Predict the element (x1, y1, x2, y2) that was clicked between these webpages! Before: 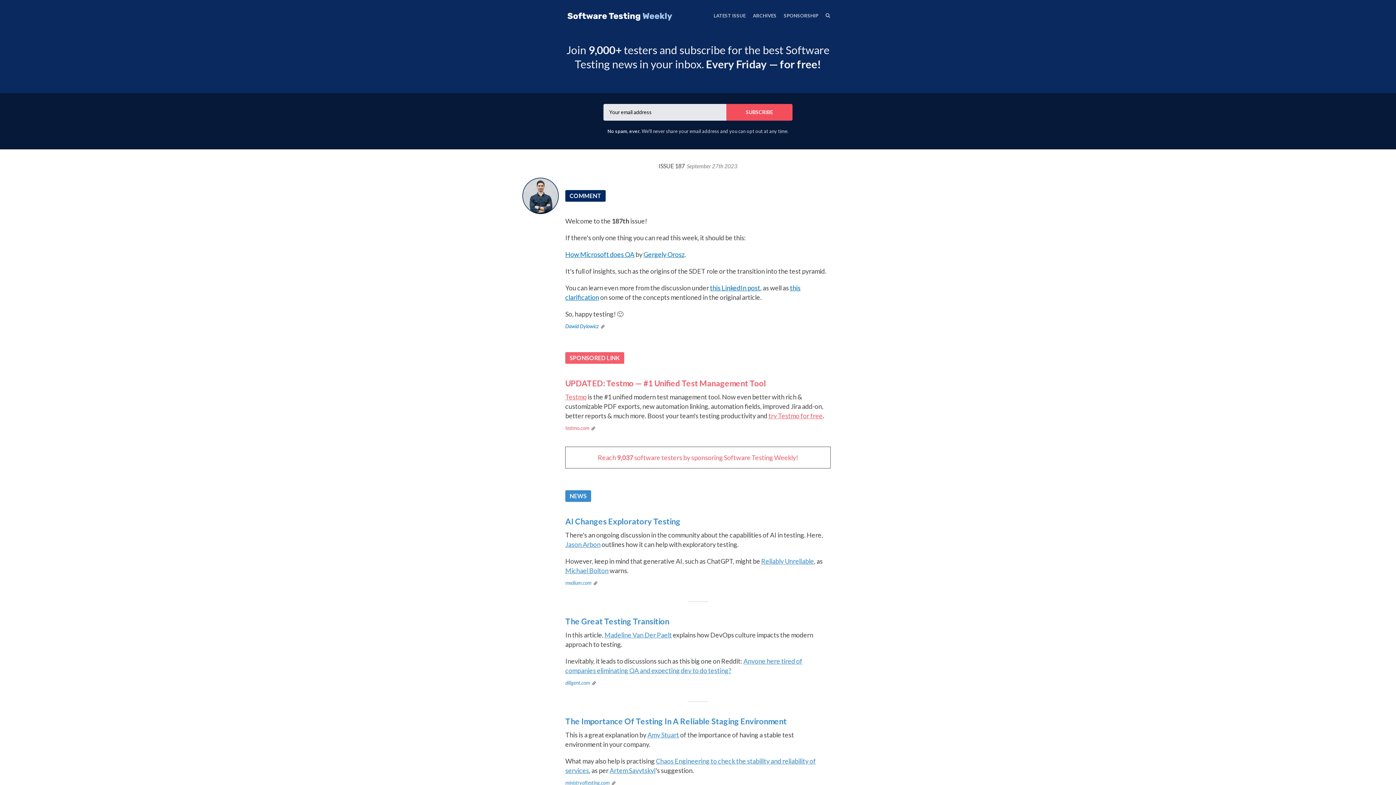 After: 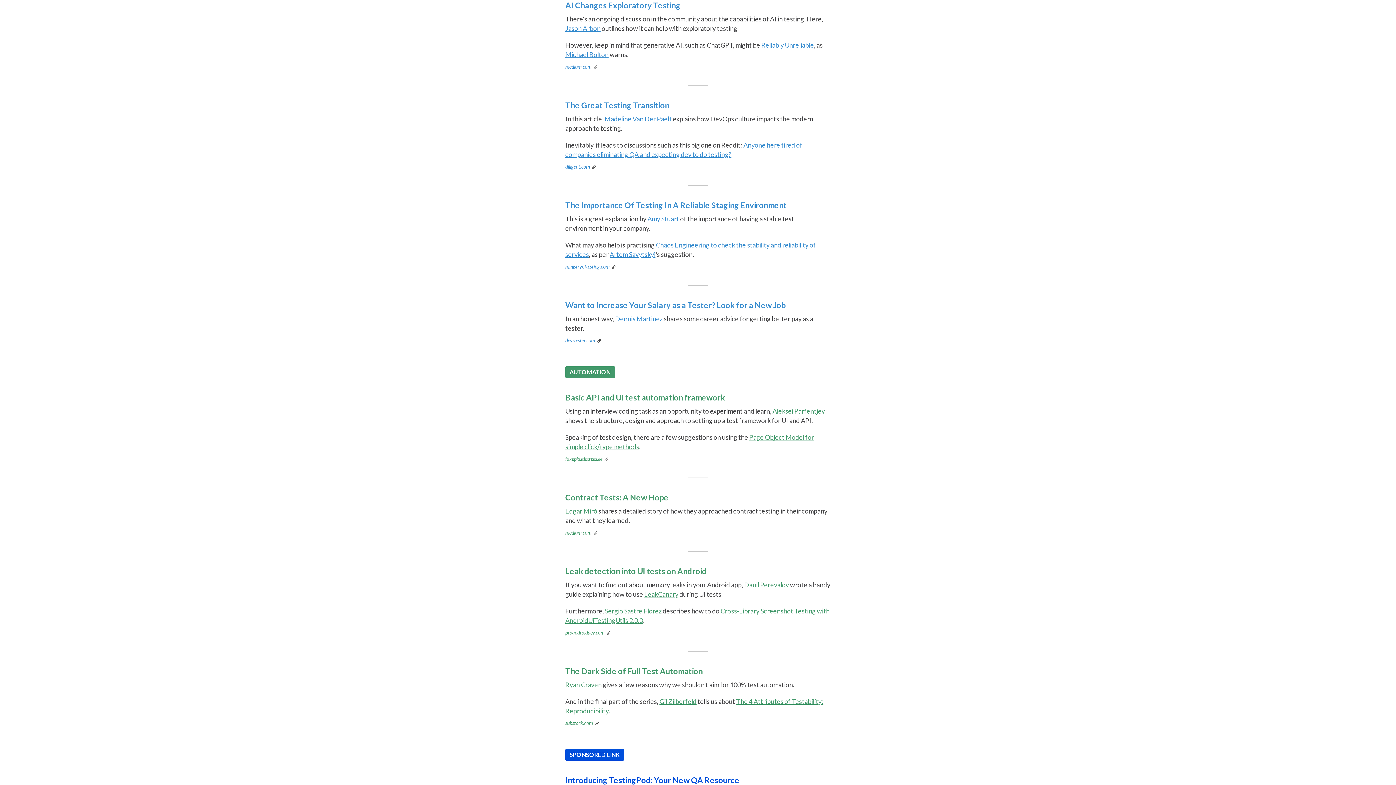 Action: bbox: (593, 579, 597, 586)